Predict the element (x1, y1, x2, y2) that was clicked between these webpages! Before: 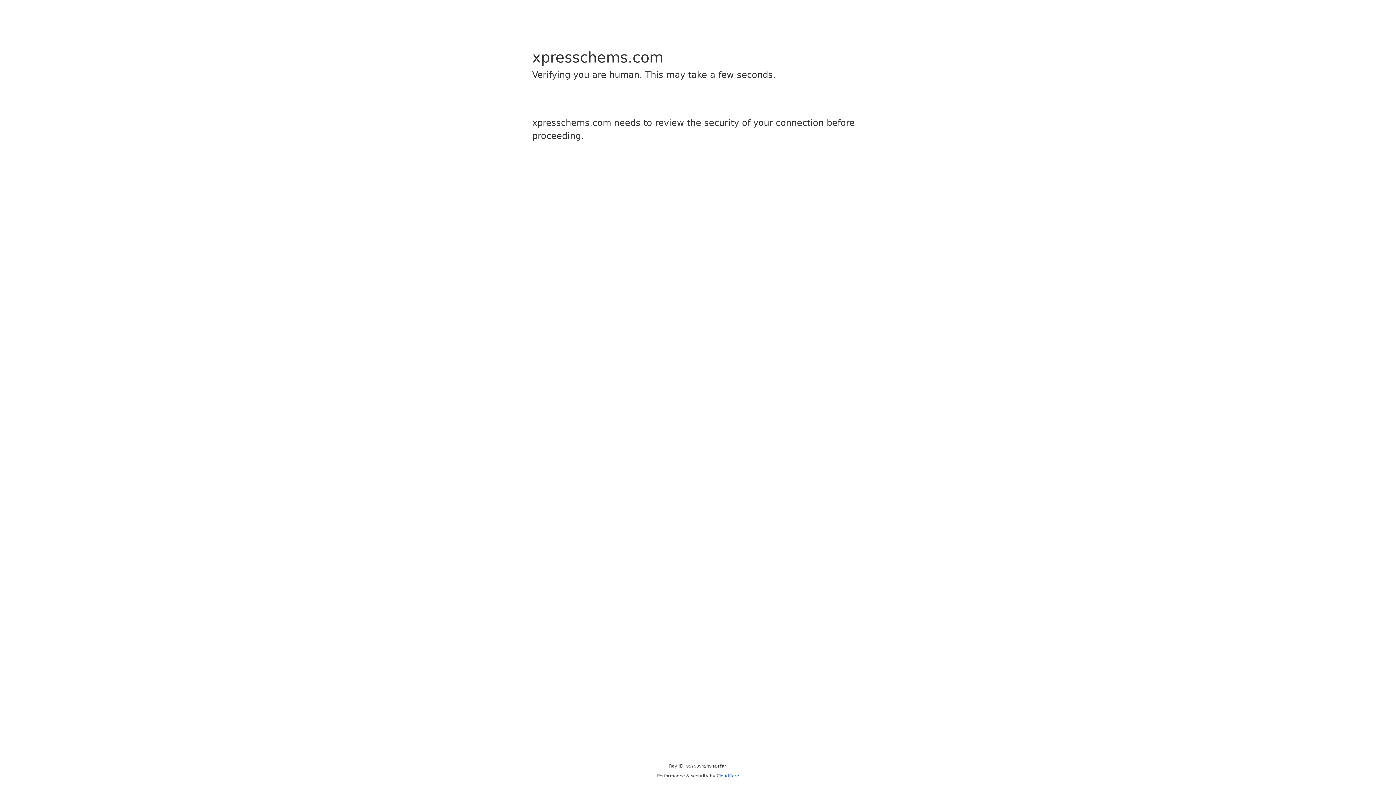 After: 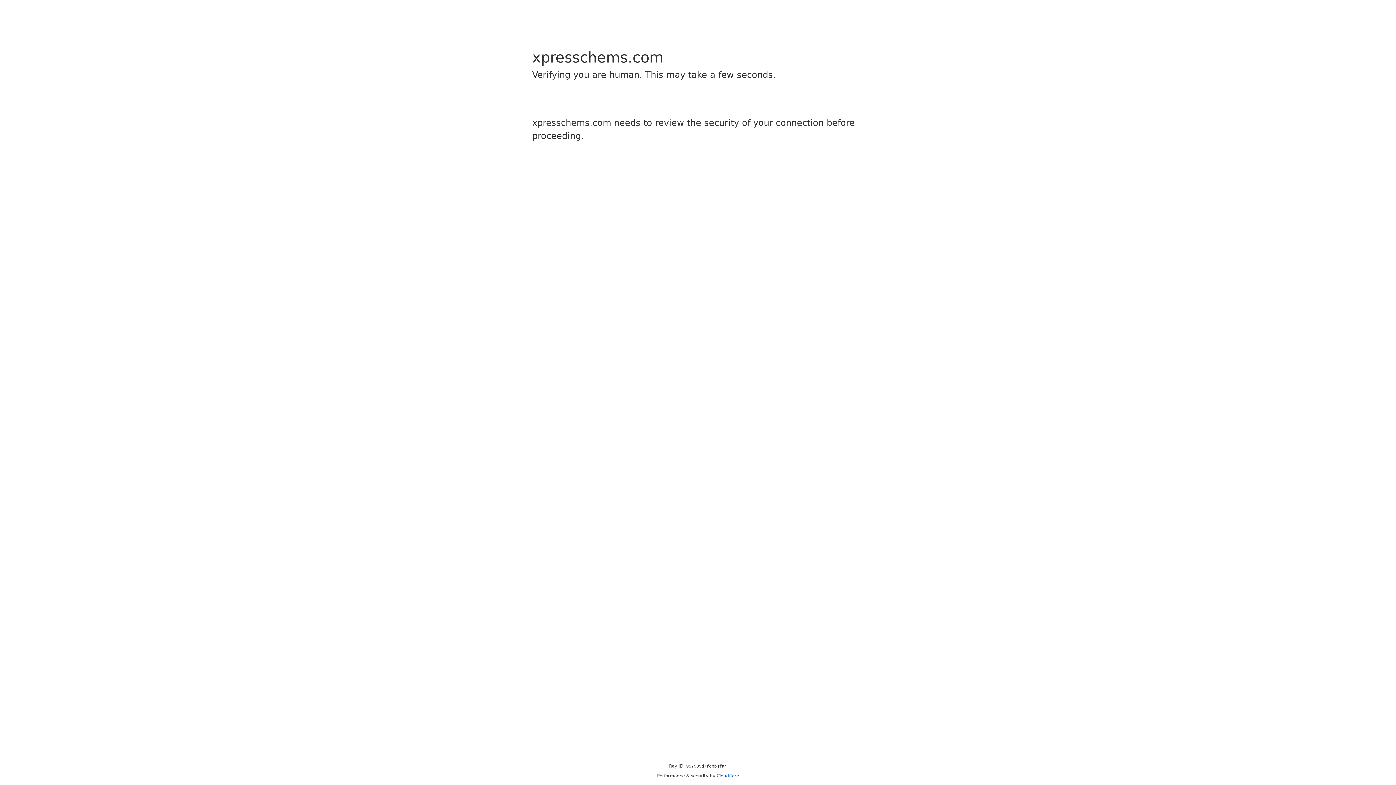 Action: label: Cloudflare bbox: (716, 773, 739, 778)